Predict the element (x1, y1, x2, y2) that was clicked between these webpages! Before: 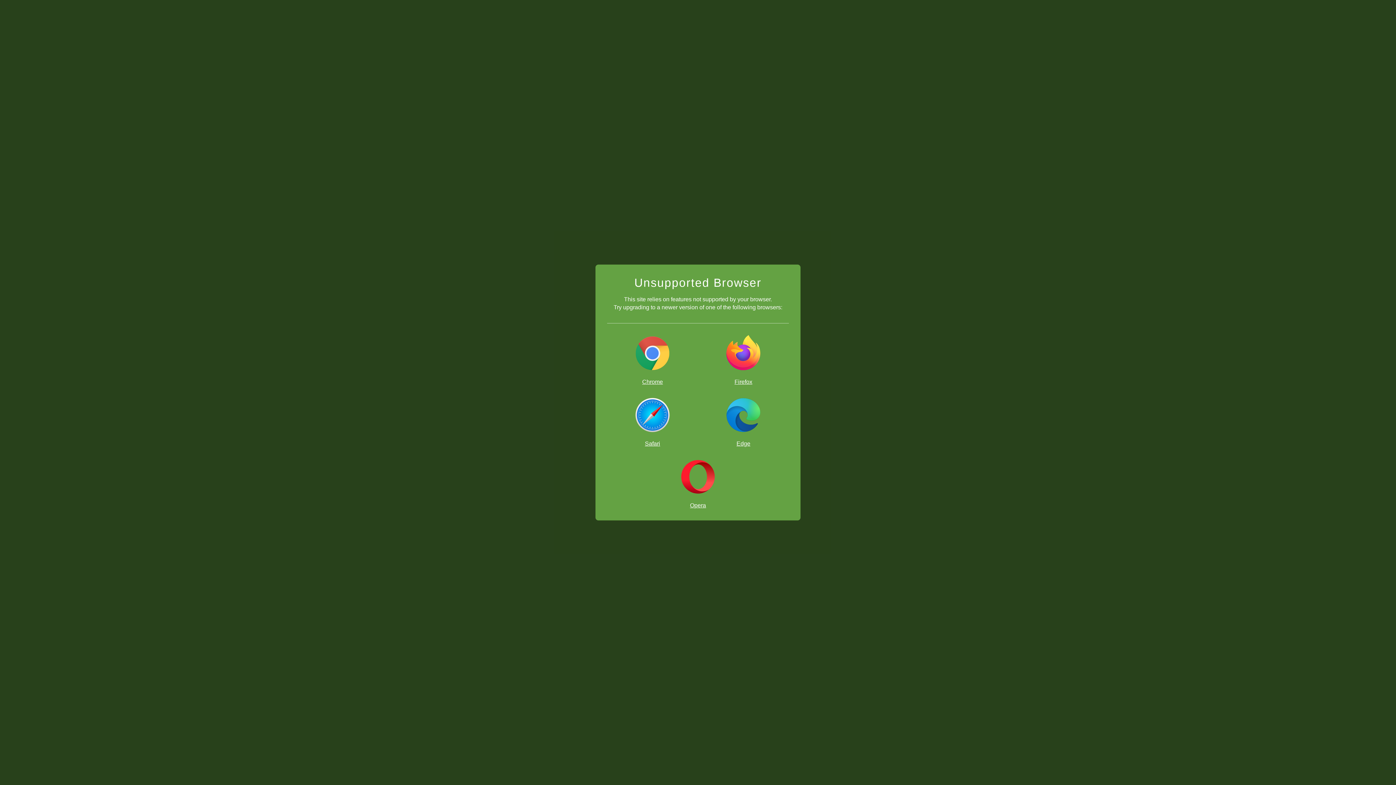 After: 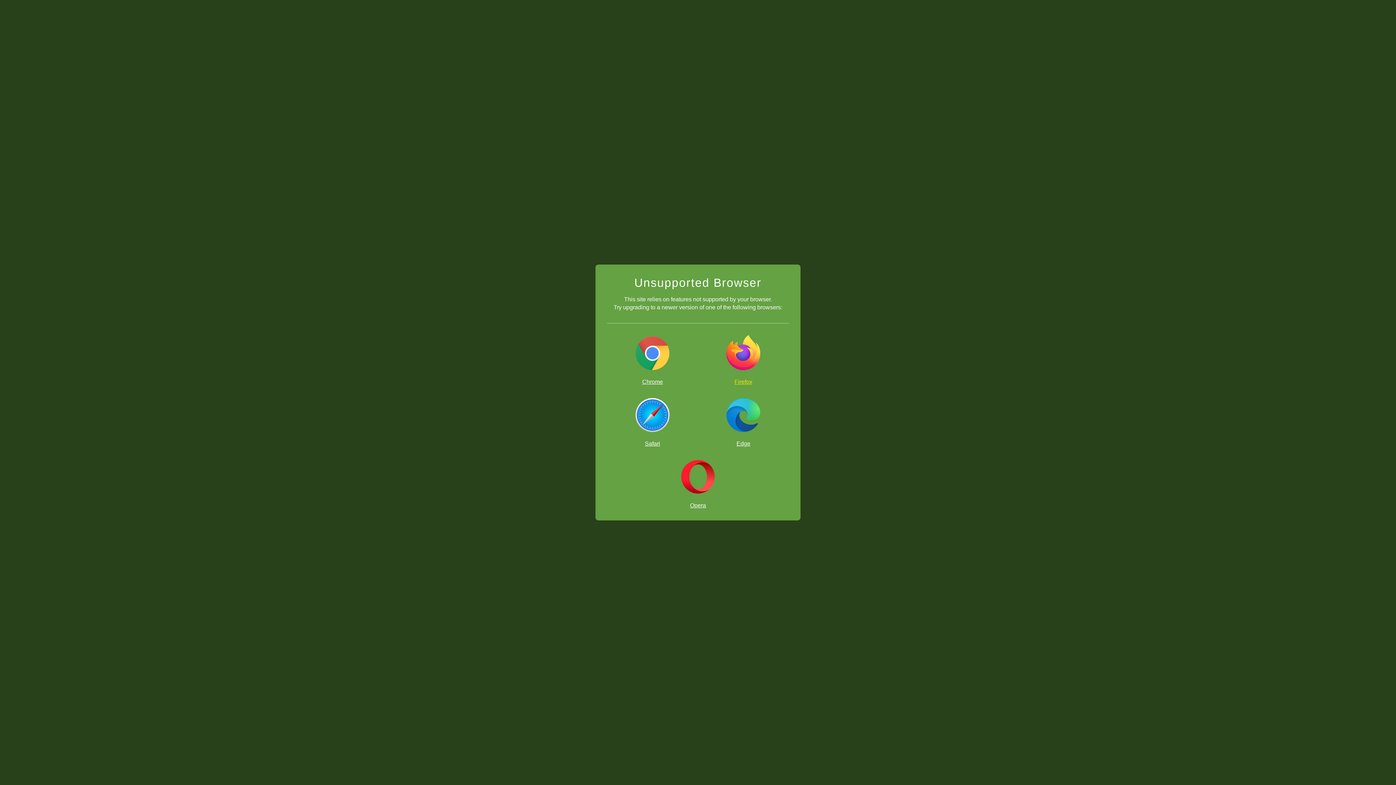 Action: label: Firefox bbox: (698, 335, 789, 385)